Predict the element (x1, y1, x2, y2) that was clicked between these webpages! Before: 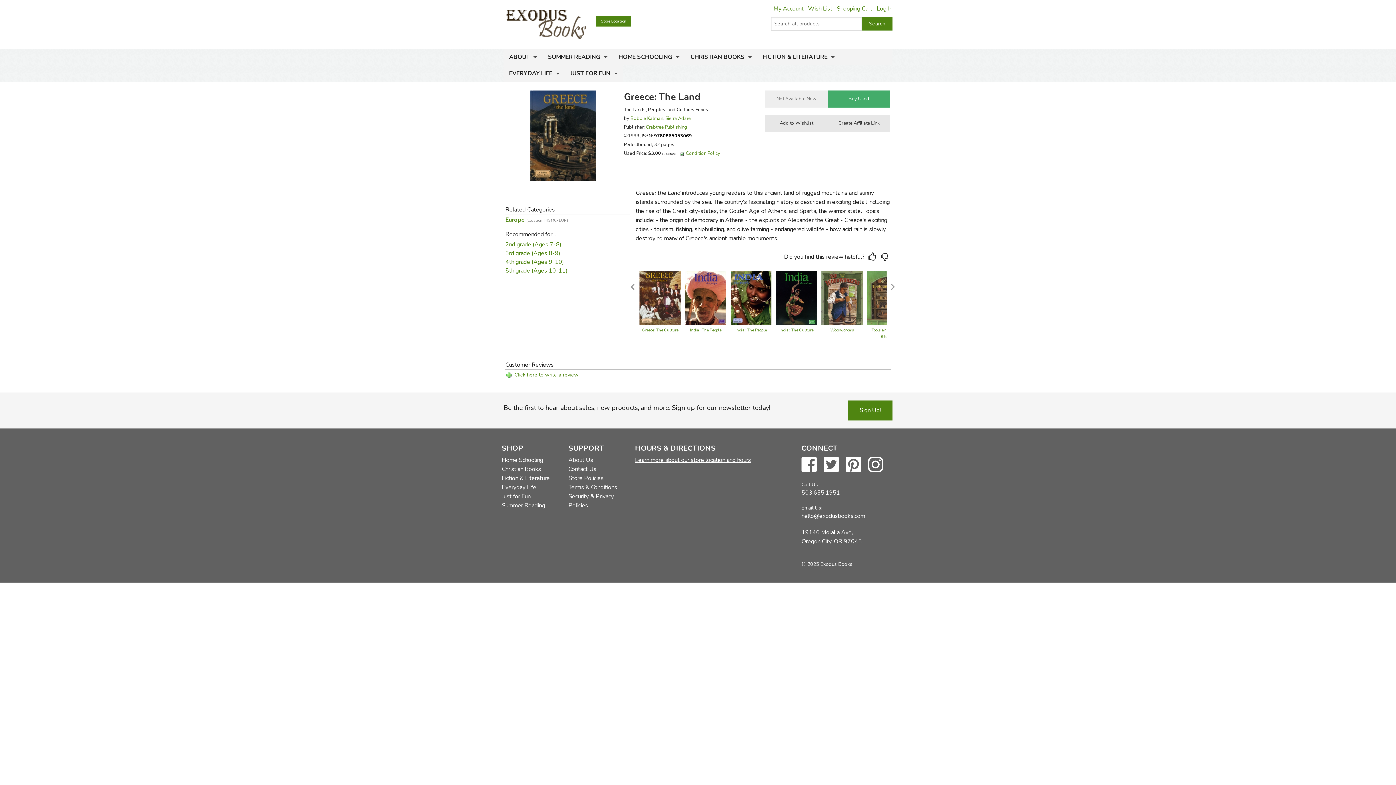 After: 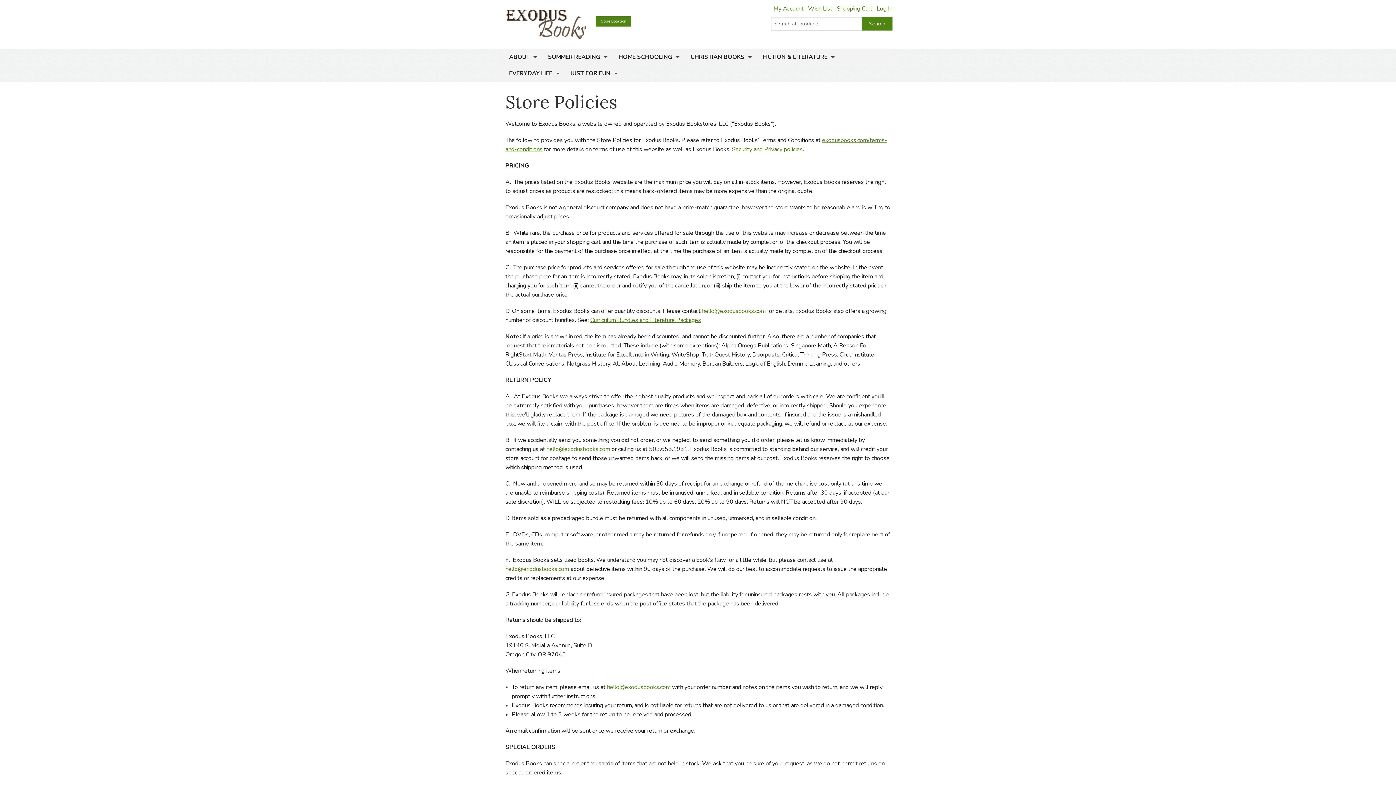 Action: label: Store Policies bbox: (568, 474, 603, 482)